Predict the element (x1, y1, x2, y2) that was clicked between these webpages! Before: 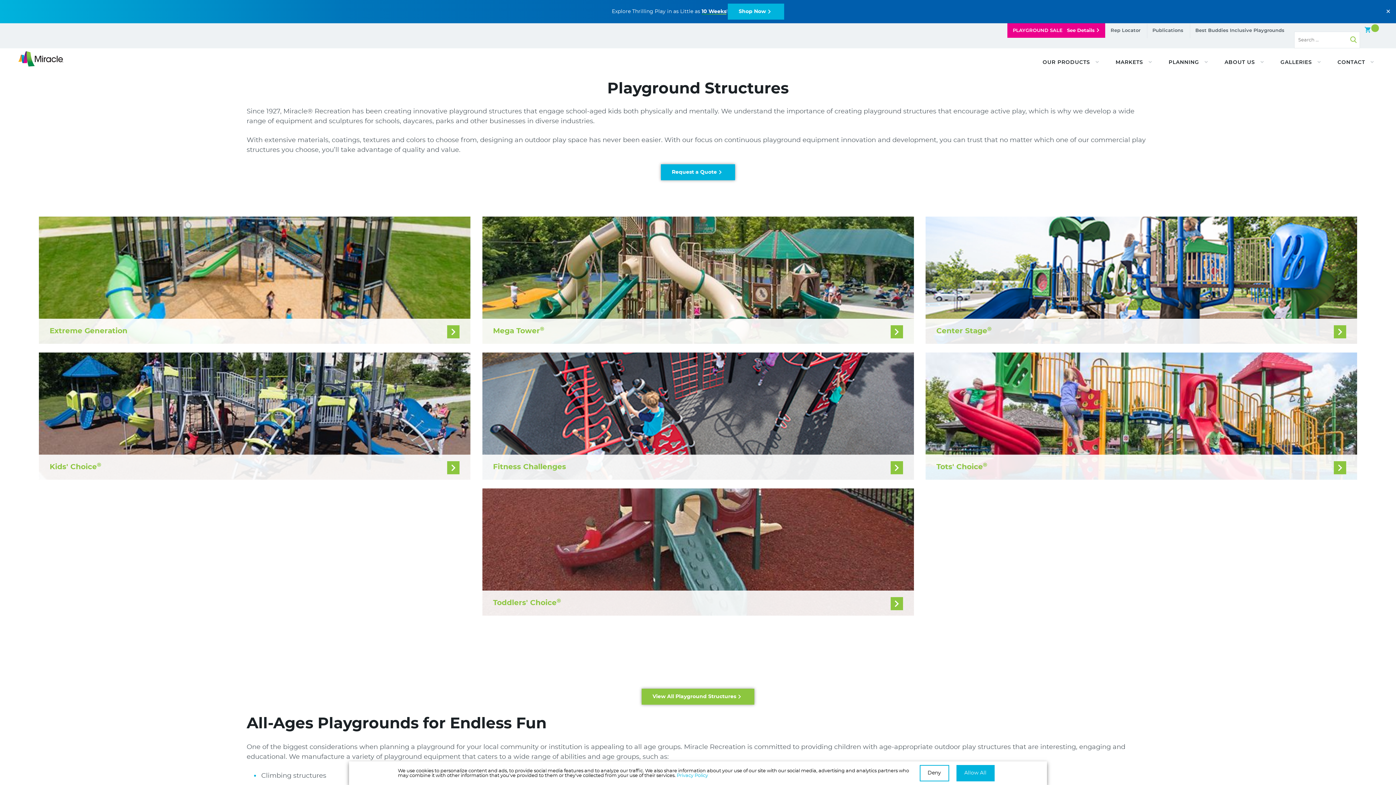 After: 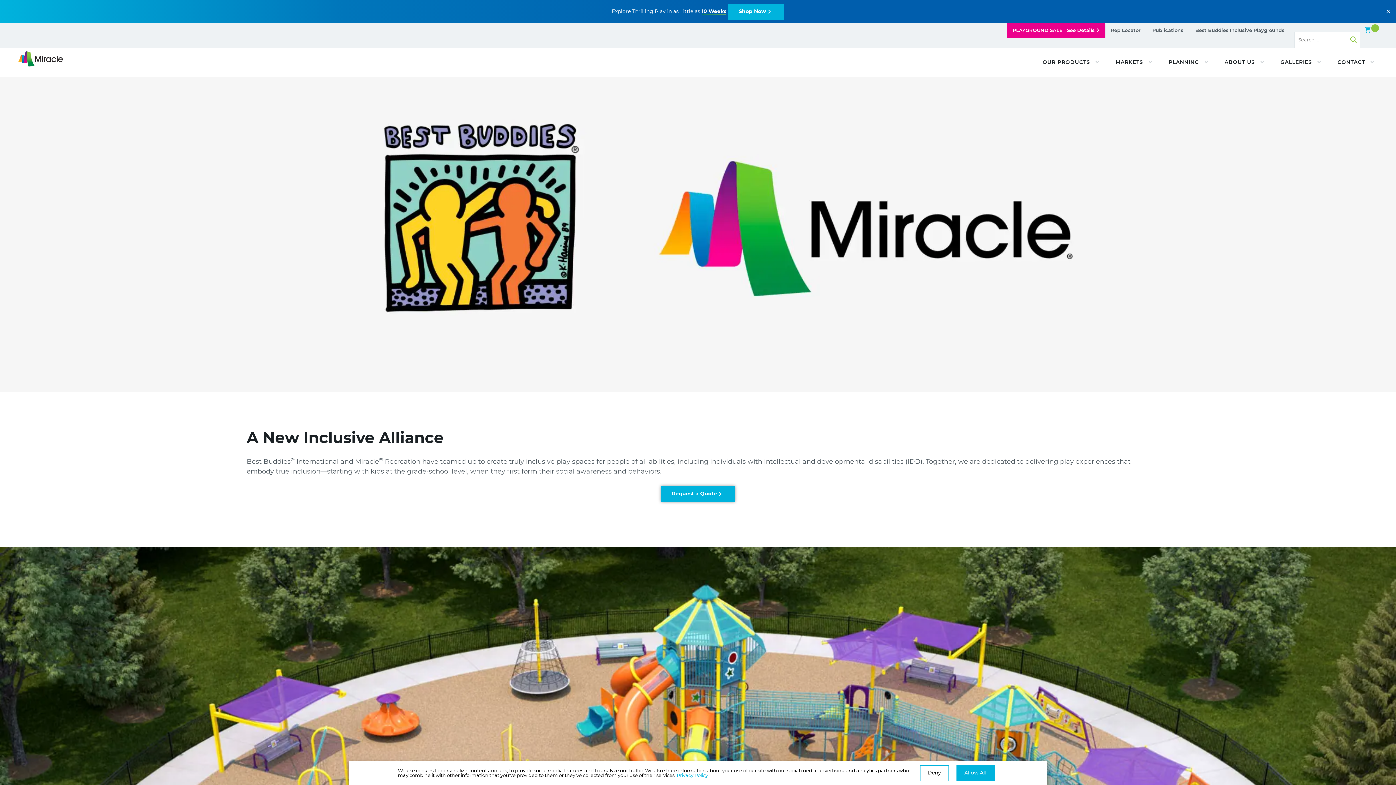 Action: label: Best Buddies Inclusive Playgrounds bbox: (1190, 23, 1289, 38)